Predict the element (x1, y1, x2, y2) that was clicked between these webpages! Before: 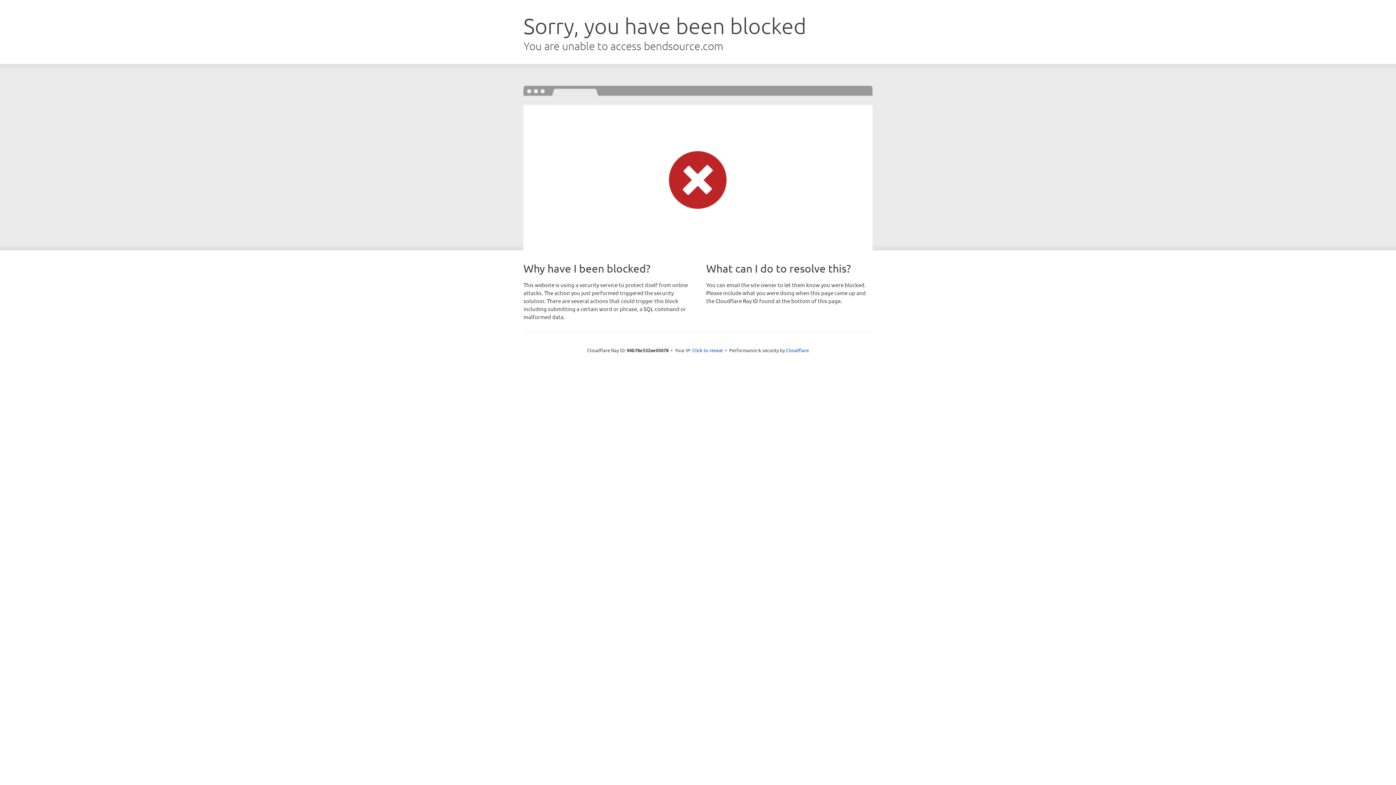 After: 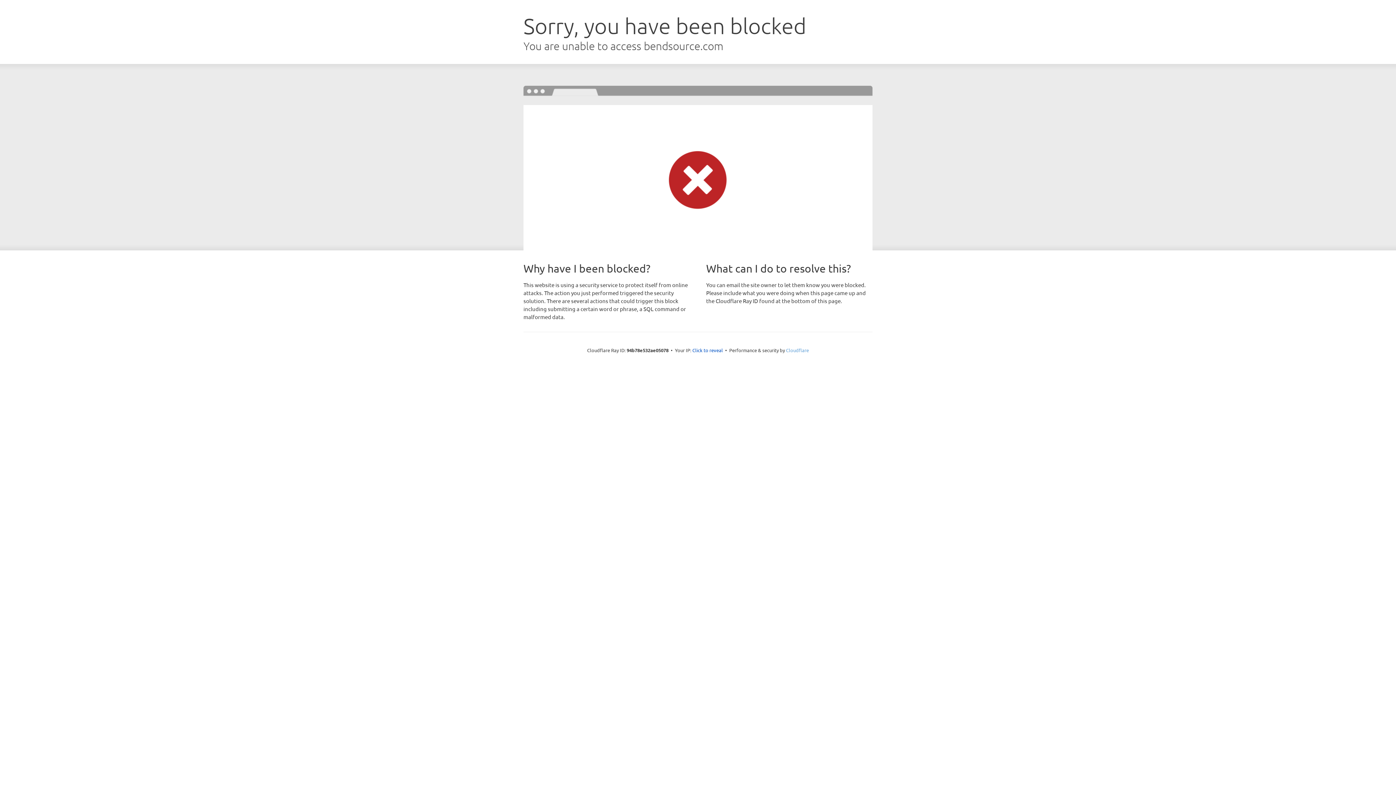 Action: label: Cloudflare bbox: (786, 347, 809, 353)